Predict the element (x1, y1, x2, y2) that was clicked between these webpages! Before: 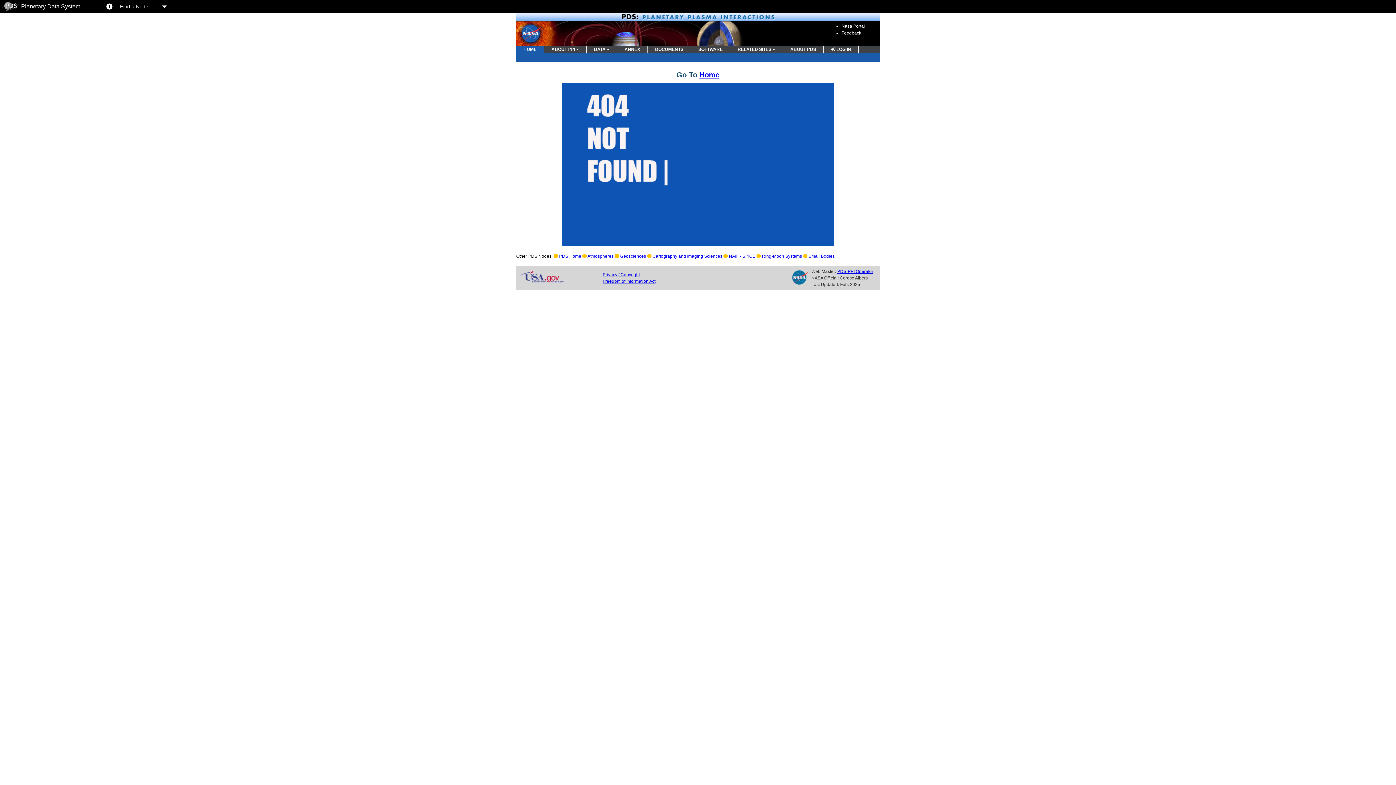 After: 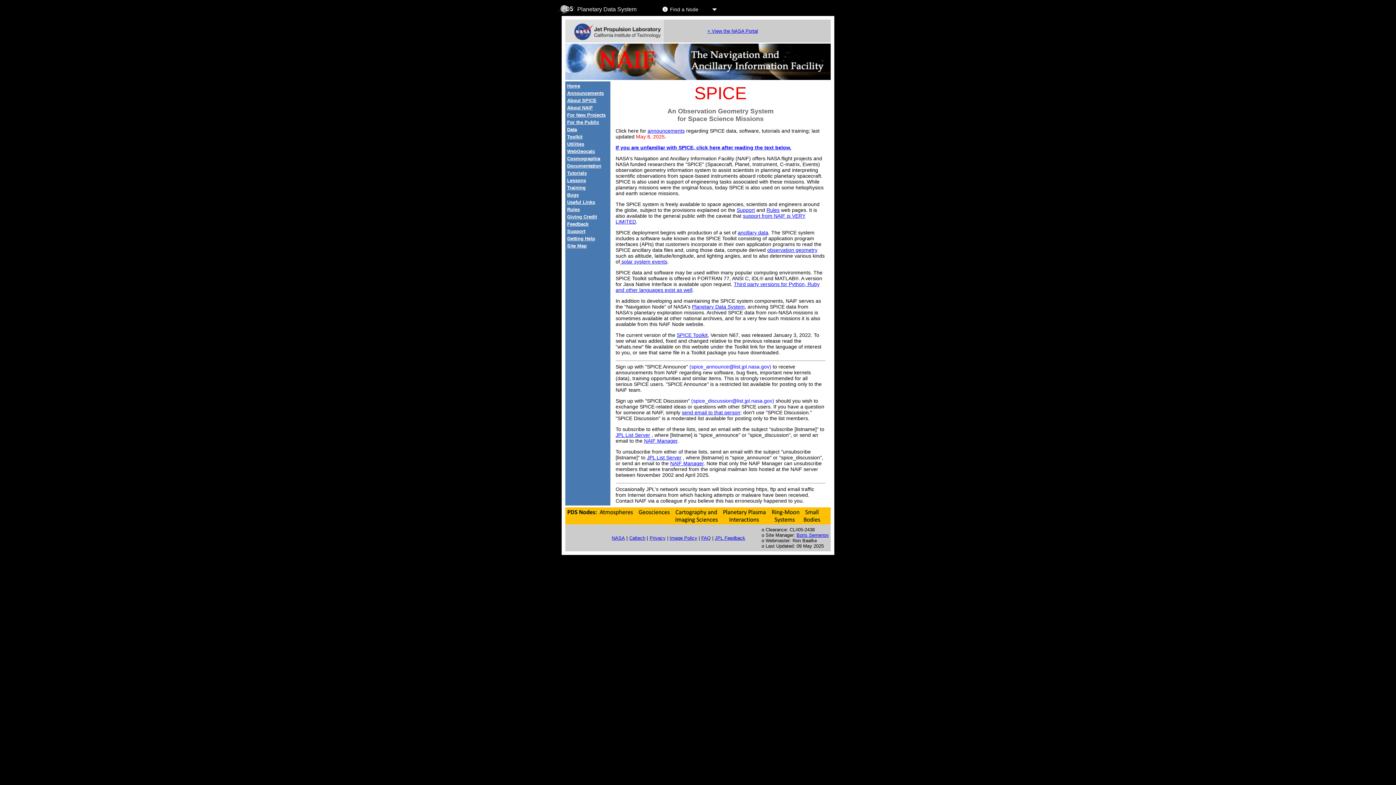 Action: label: NAIF - SPICE bbox: (729, 253, 755, 258)